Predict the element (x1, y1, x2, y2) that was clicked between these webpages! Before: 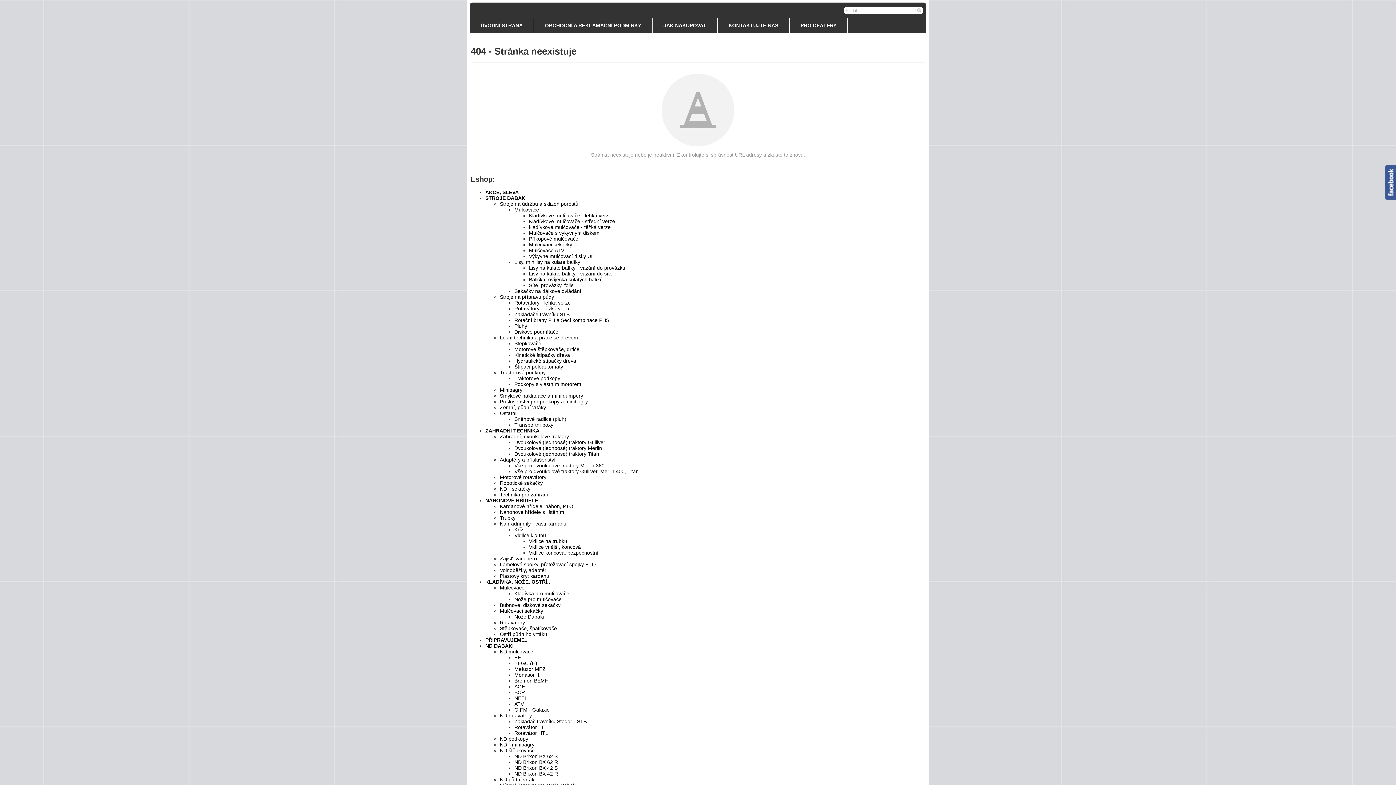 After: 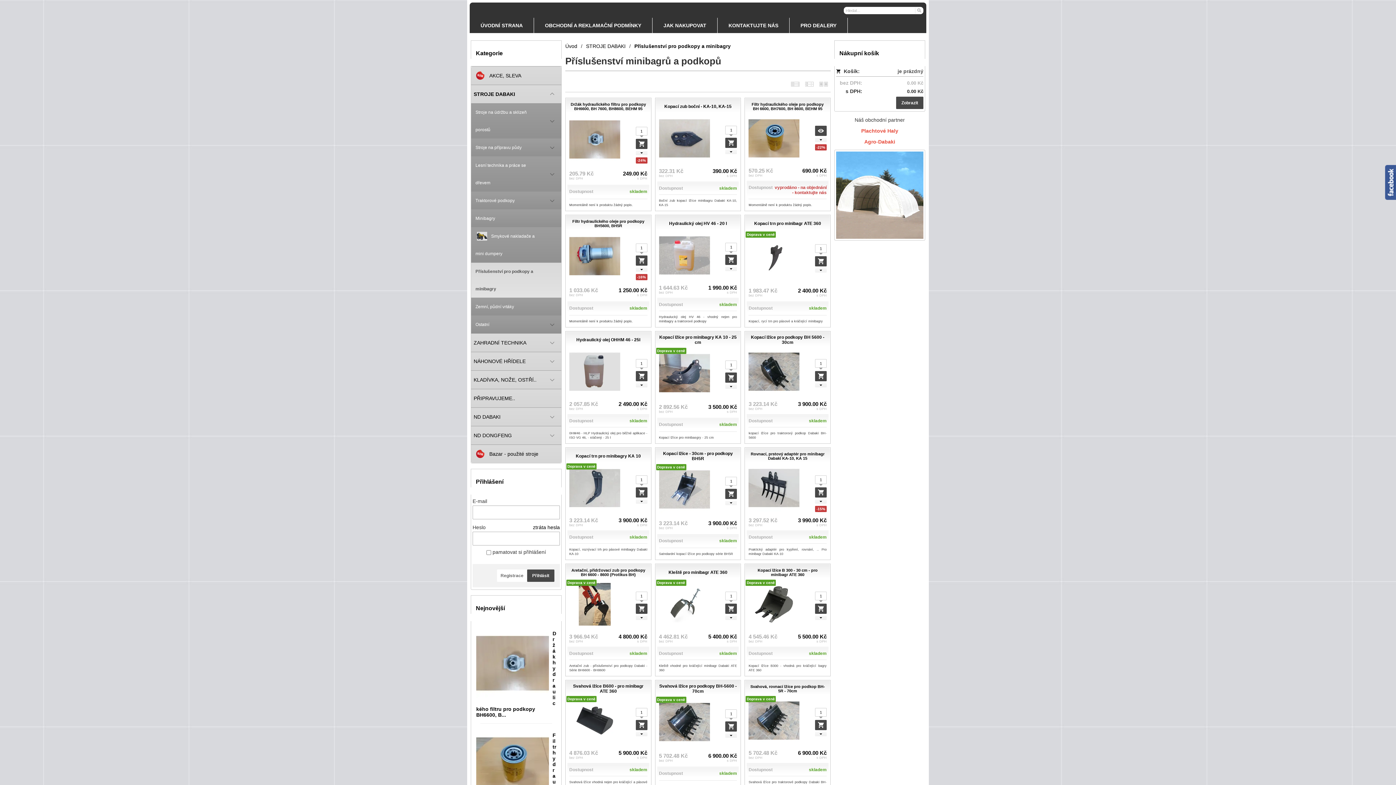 Action: bbox: (500, 398, 588, 404) label: Příslušenství pro podkopy a minibagry